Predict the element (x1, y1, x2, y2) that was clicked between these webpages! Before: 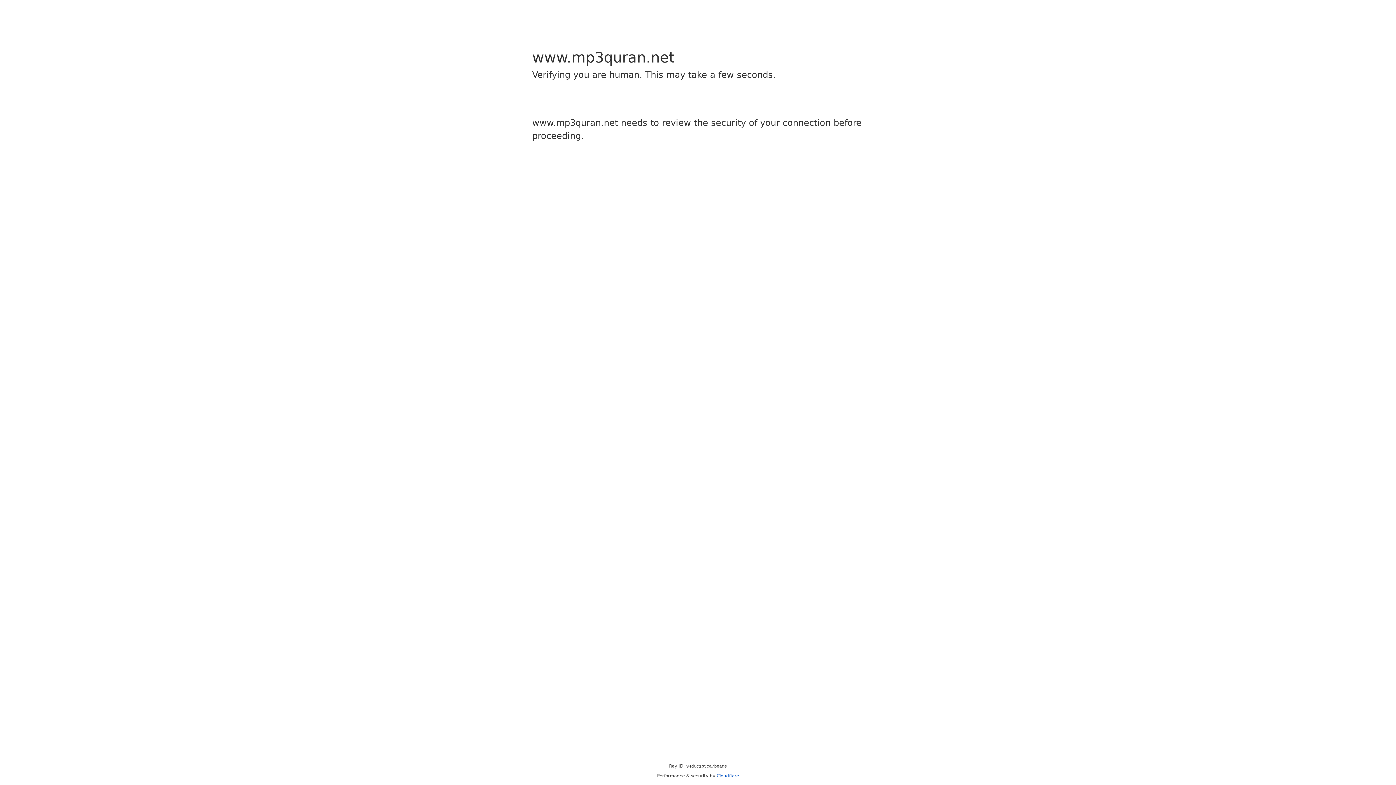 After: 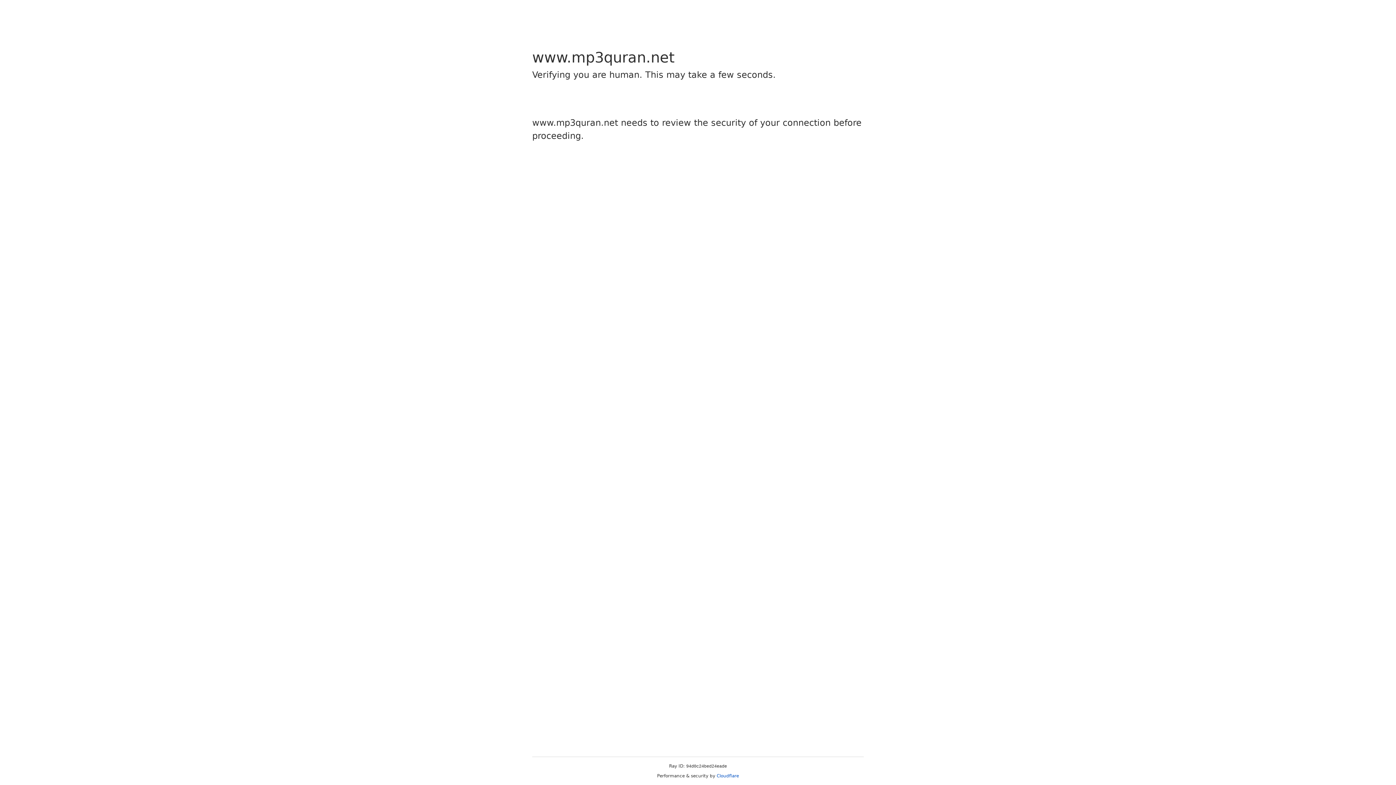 Action: bbox: (716, 773, 739, 778) label: Cloudflare